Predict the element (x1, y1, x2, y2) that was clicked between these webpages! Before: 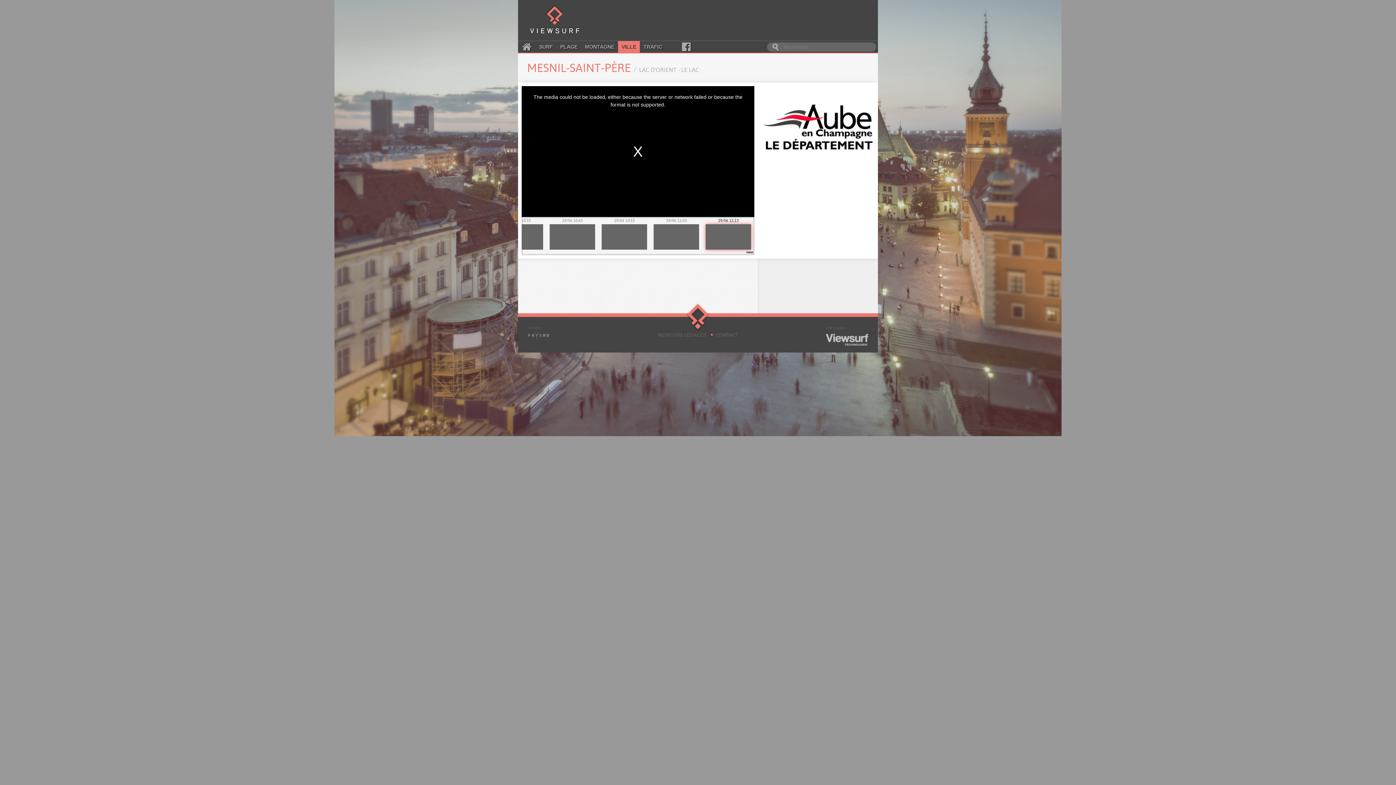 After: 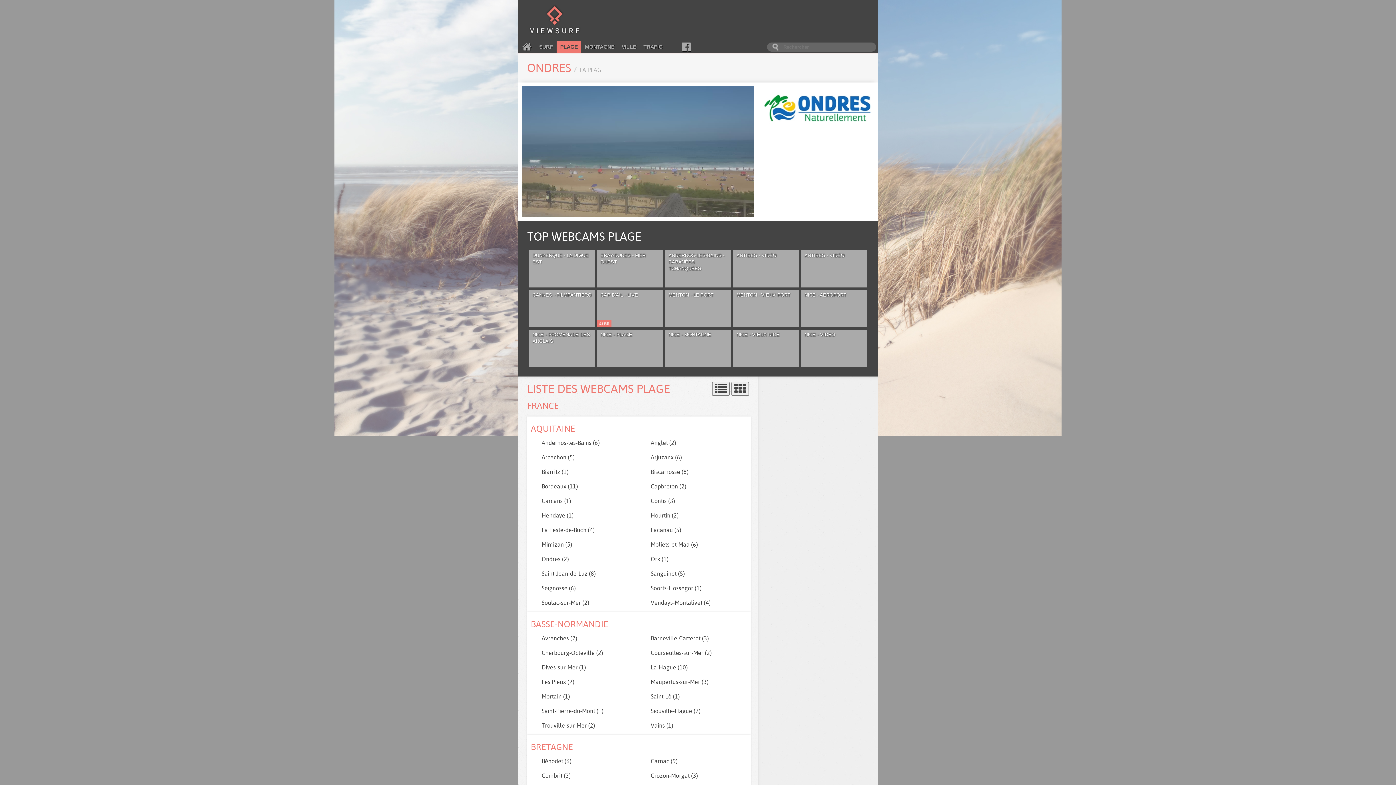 Action: bbox: (556, 41, 581, 52) label: PLAGE